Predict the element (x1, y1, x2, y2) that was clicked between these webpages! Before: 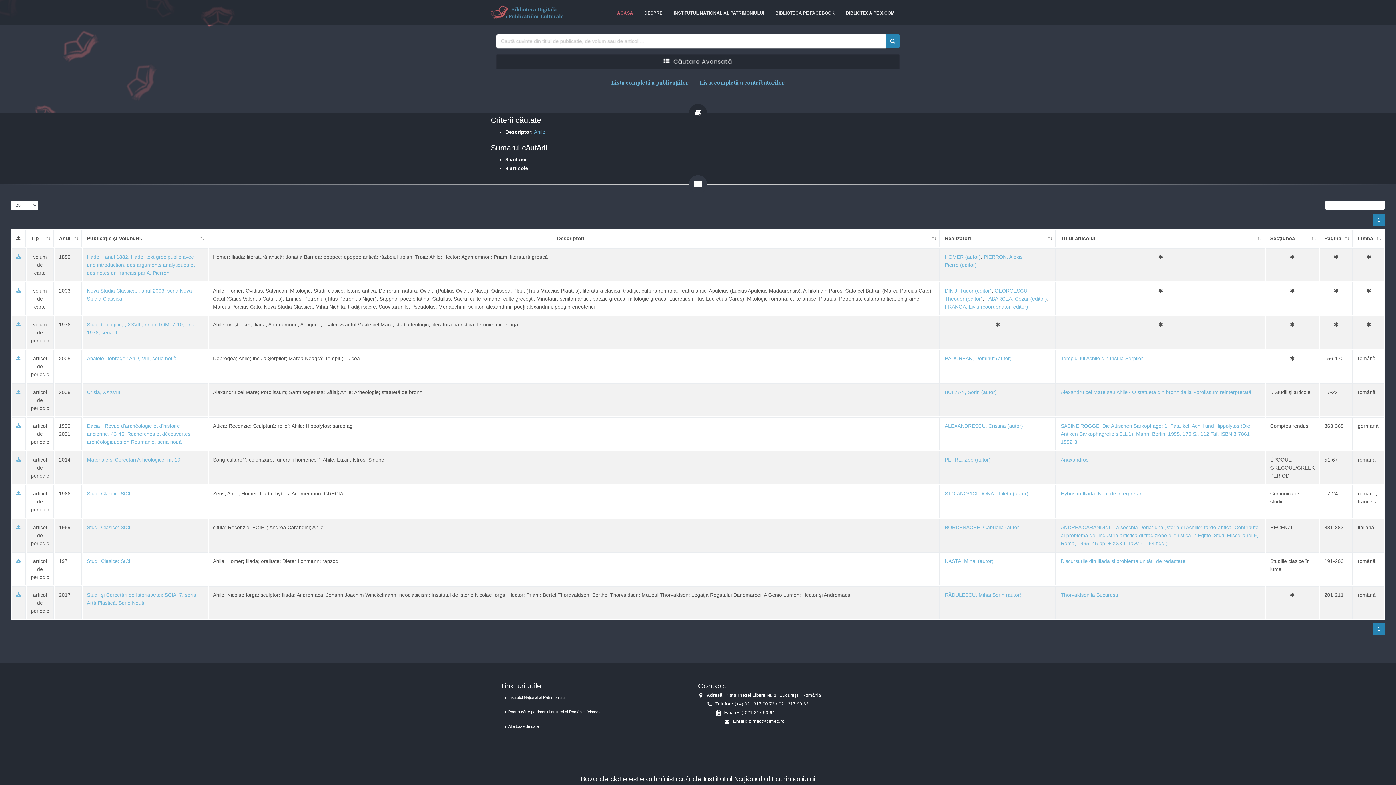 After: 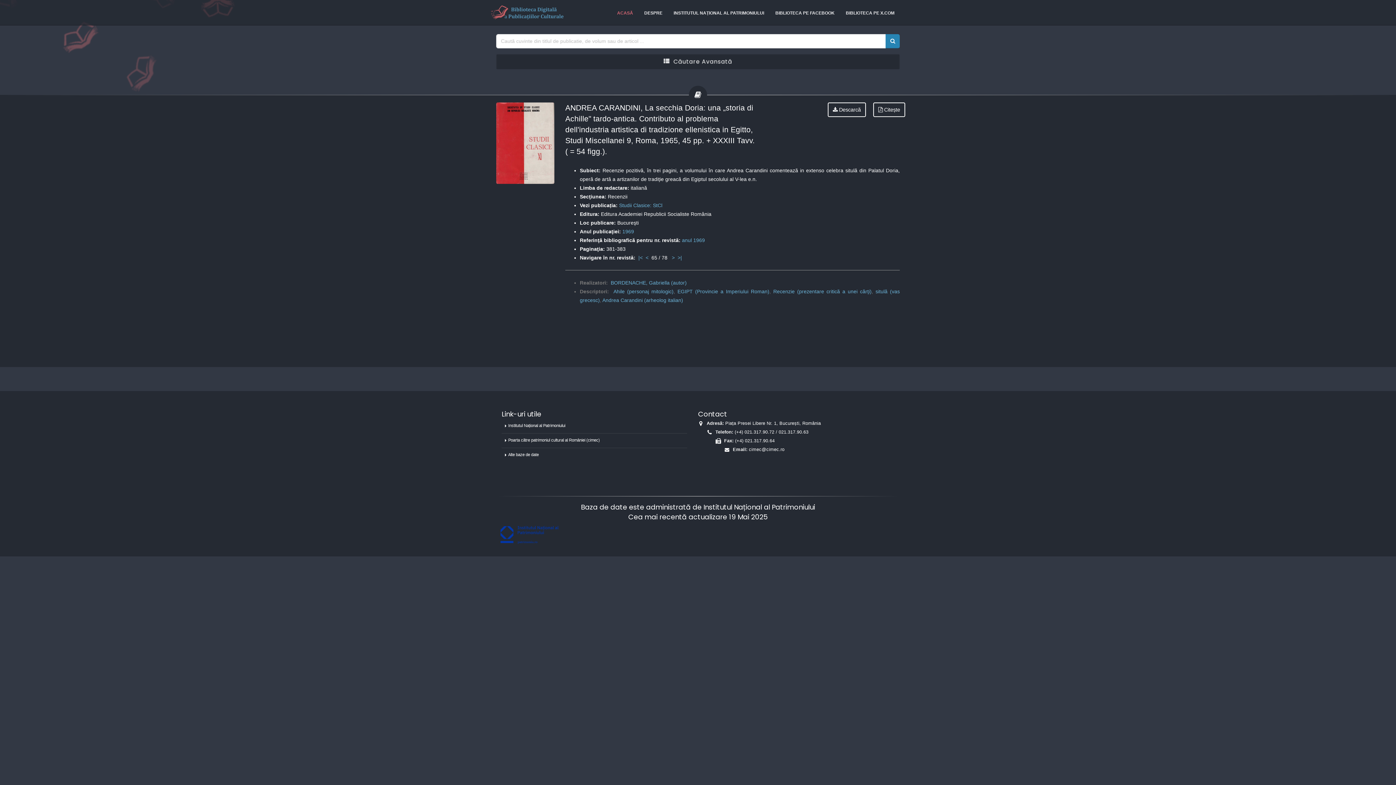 Action: label: ANDREA CARANDINI, La secchia Doria: una „storia di Achille" tardo-antica. Contributo al problema dell'industria artistica di tradizione ellenistica in Egitto, Studi Miscellanei 9, Roma, 1965, 45 pp. + XXXIII Tavv. ( = 54 figg.). bbox: (1061, 524, 1258, 546)